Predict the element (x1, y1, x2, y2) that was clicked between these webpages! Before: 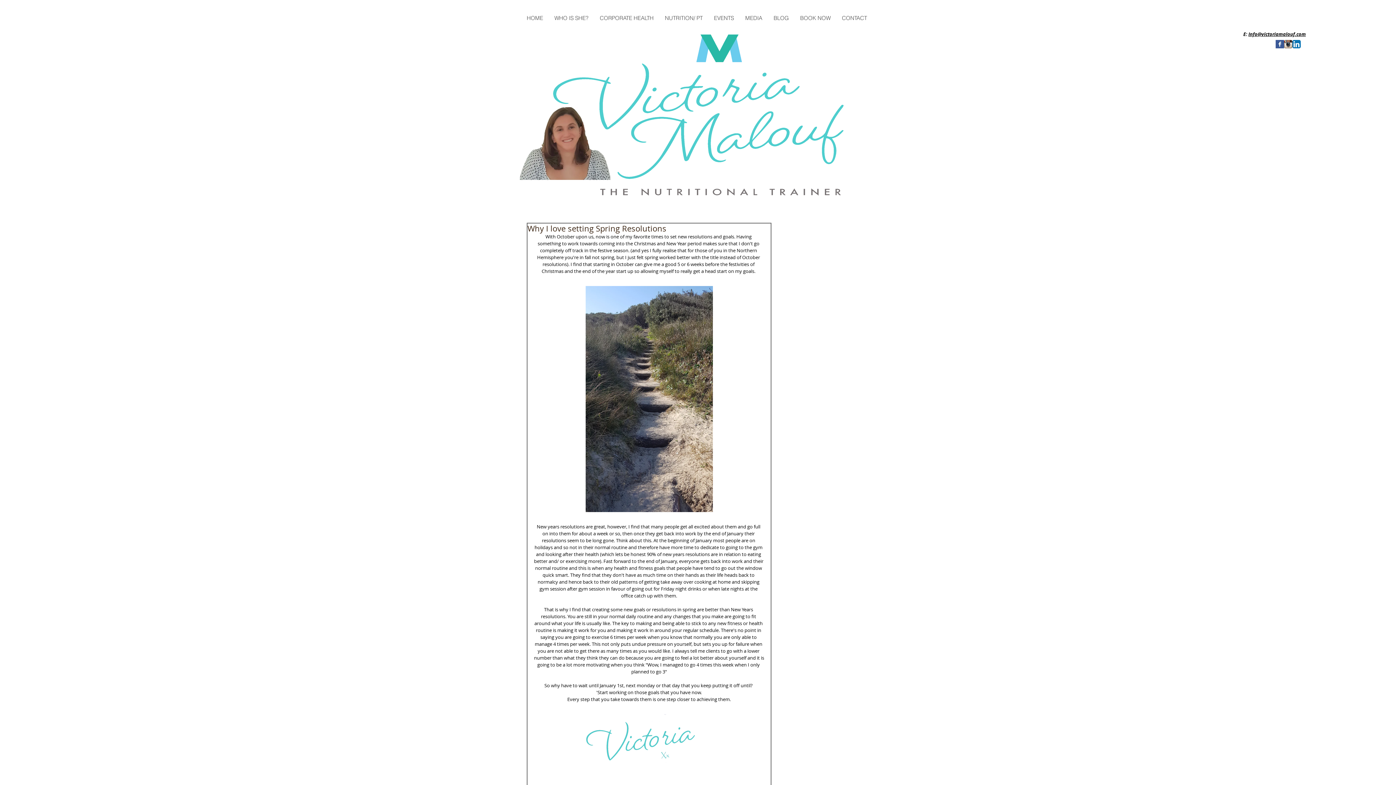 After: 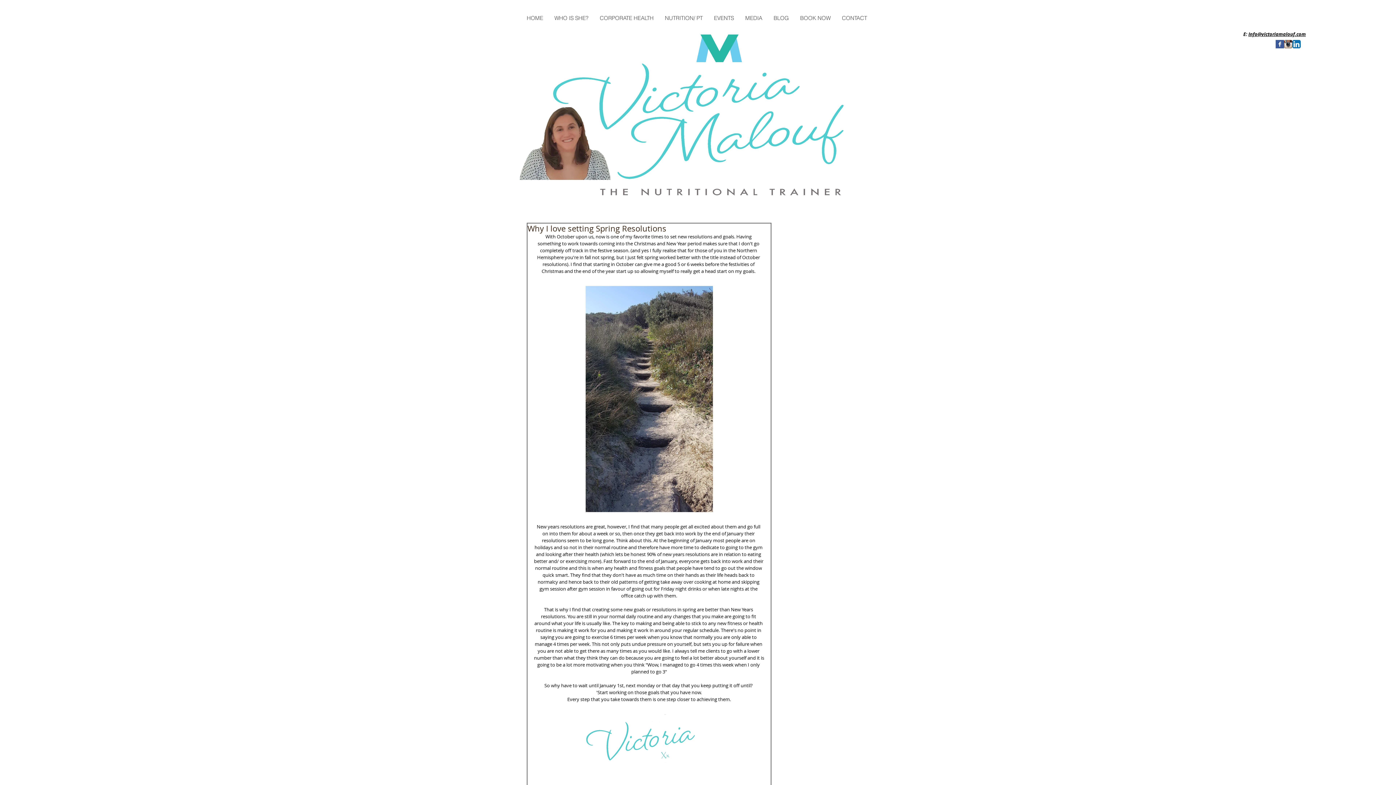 Action: label: Info@victoriamalouf.com bbox: (1248, 30, 1306, 37)